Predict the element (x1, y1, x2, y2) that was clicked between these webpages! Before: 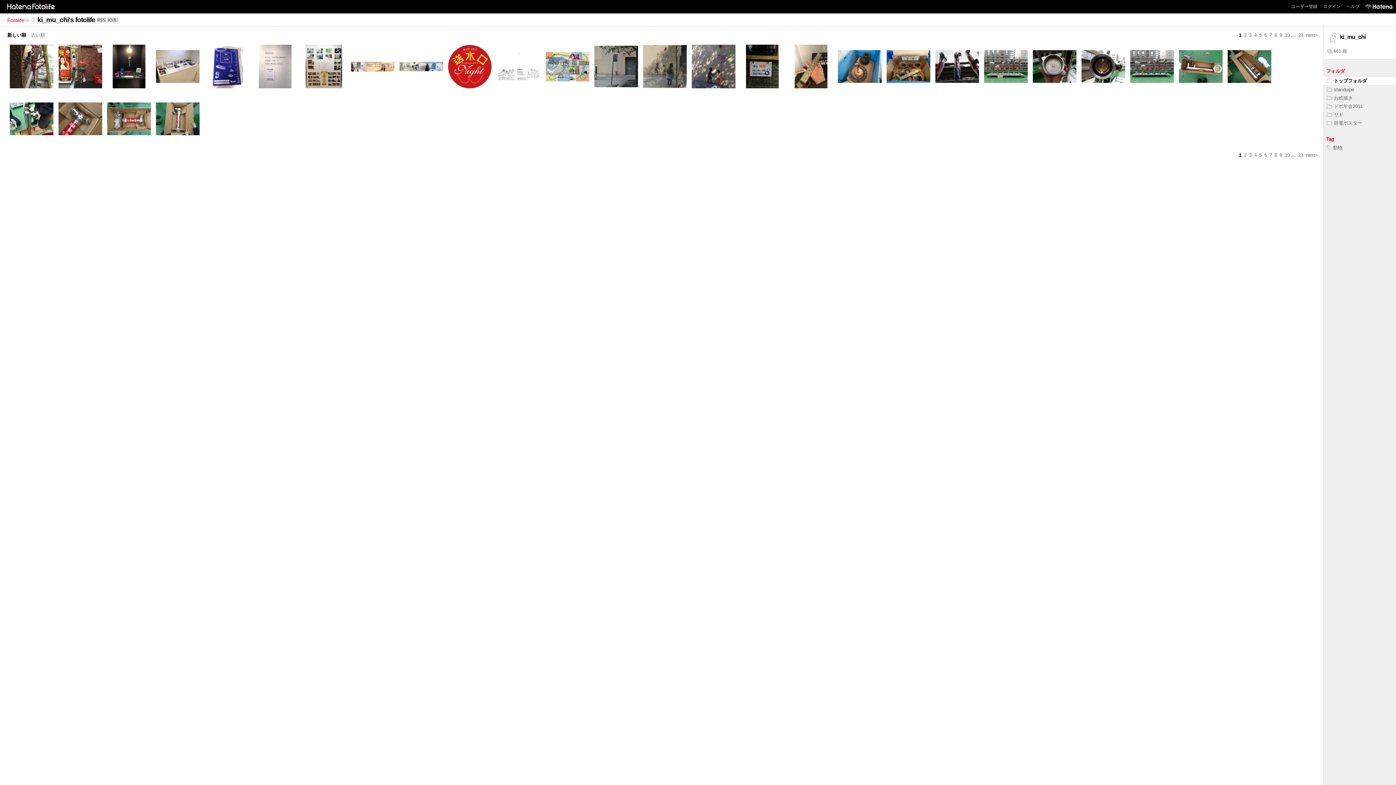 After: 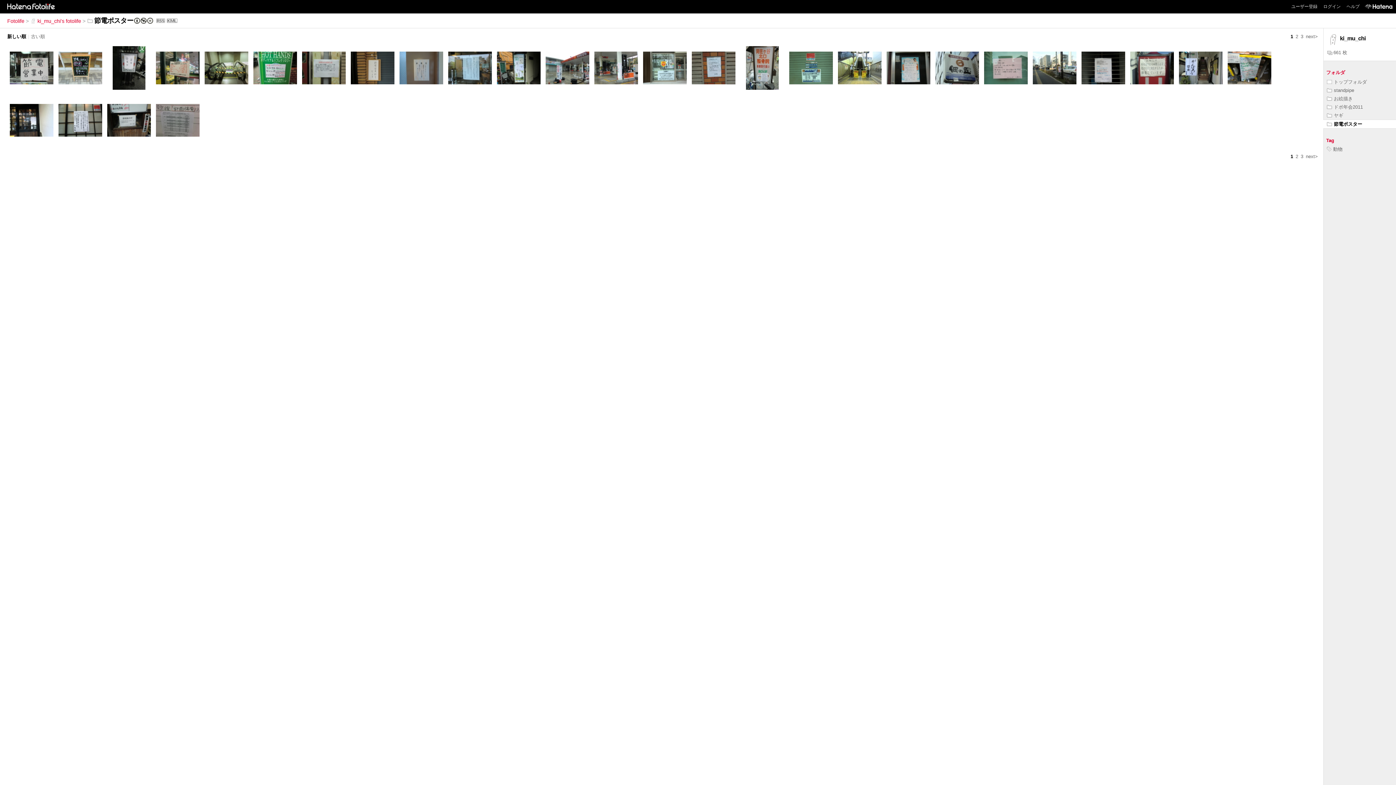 Action: label: 節電ポスター bbox: (1327, 120, 1362, 125)